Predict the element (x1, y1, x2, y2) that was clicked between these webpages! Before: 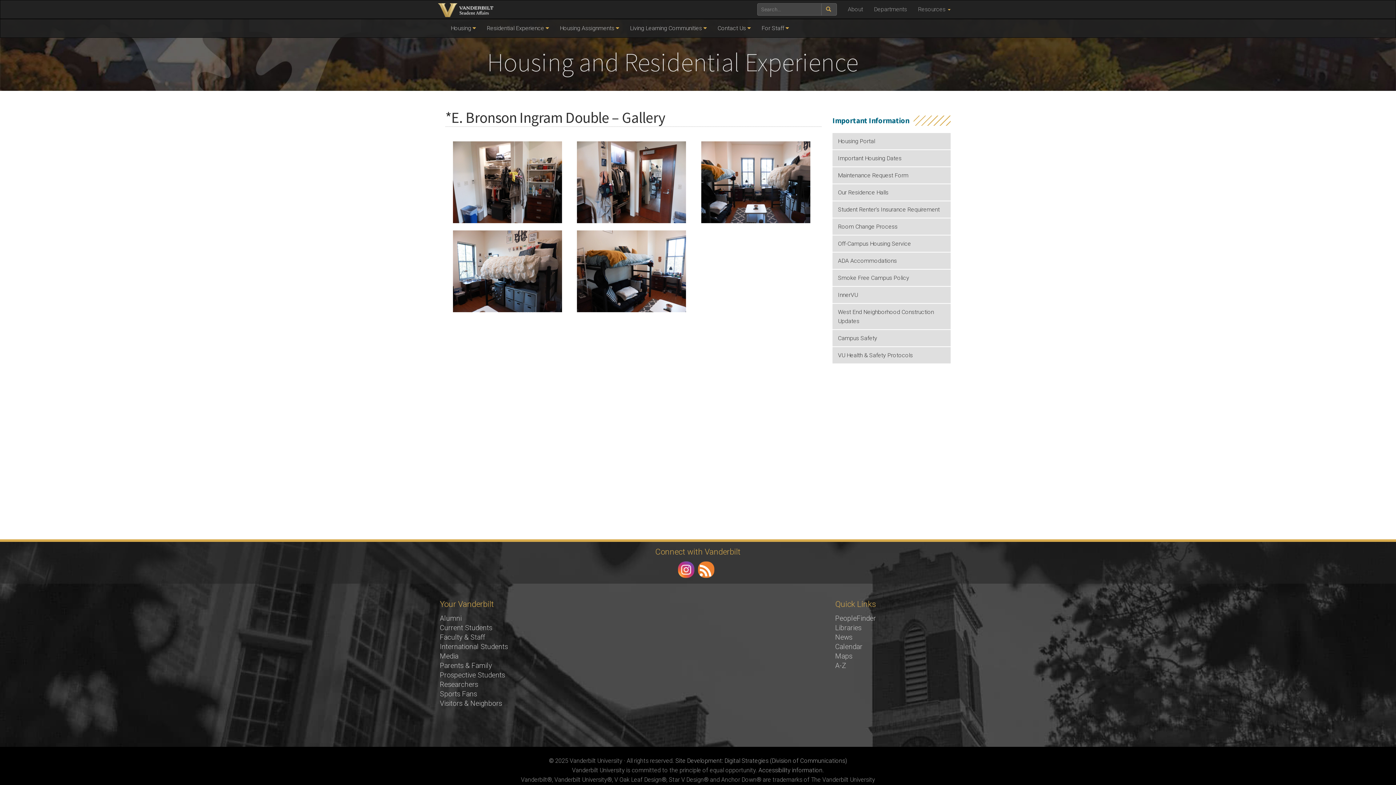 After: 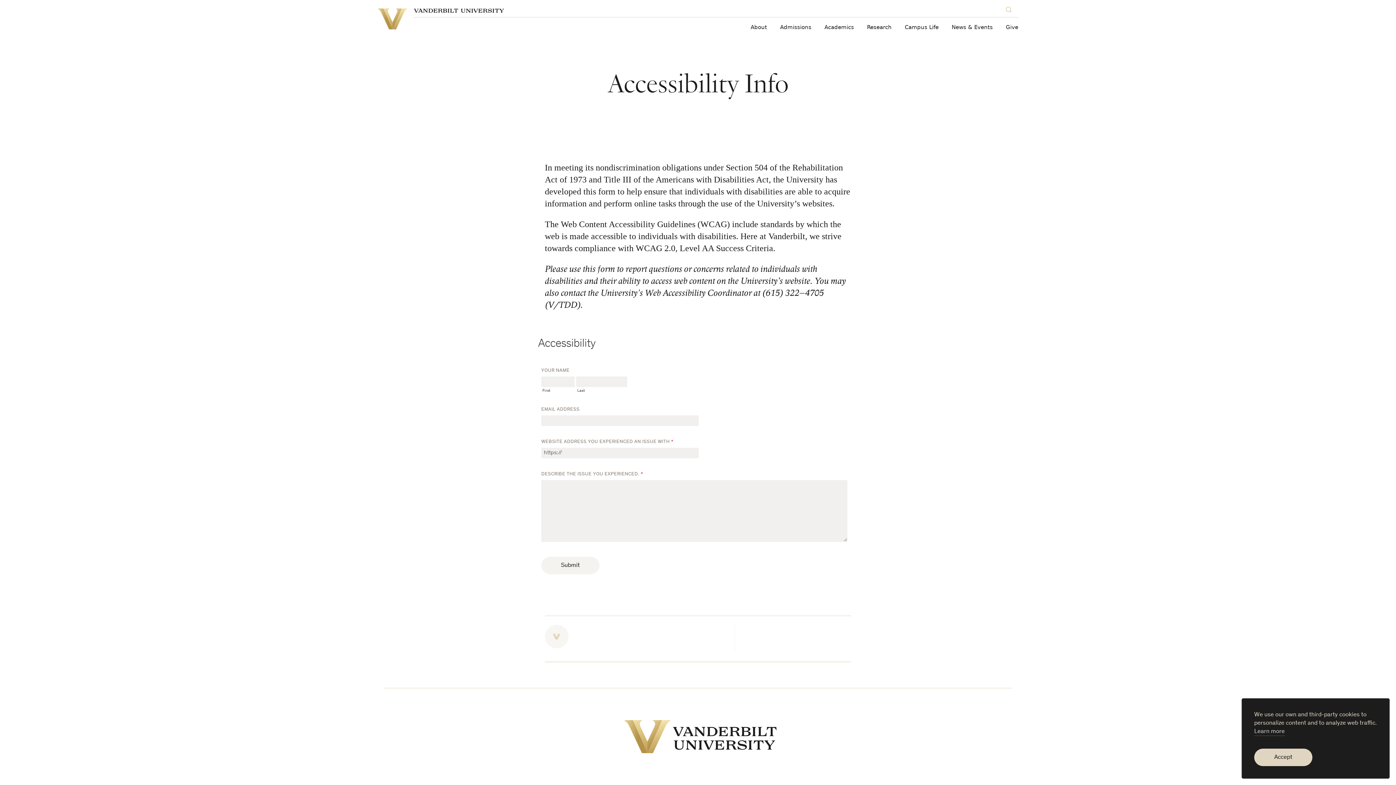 Action: label: Accessibility information bbox: (758, 767, 822, 774)